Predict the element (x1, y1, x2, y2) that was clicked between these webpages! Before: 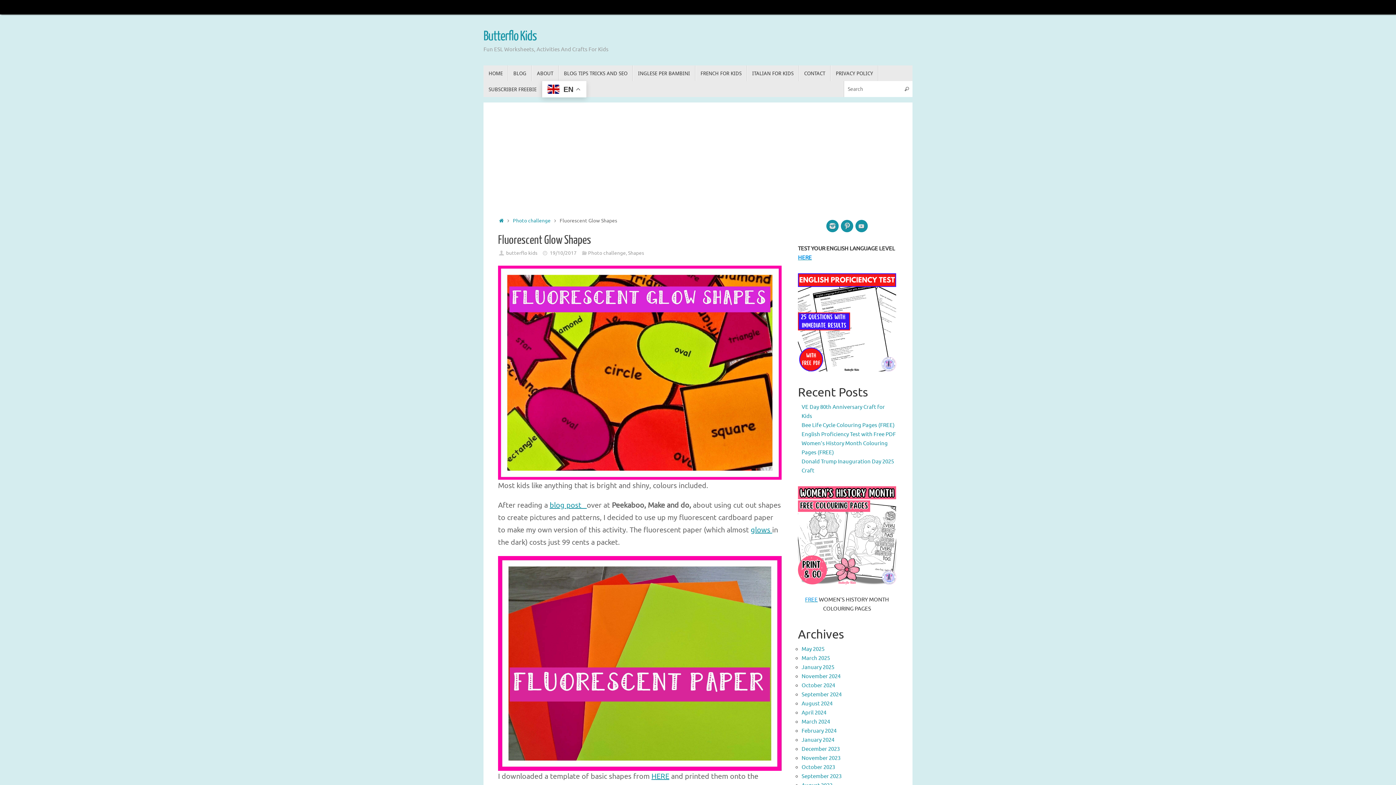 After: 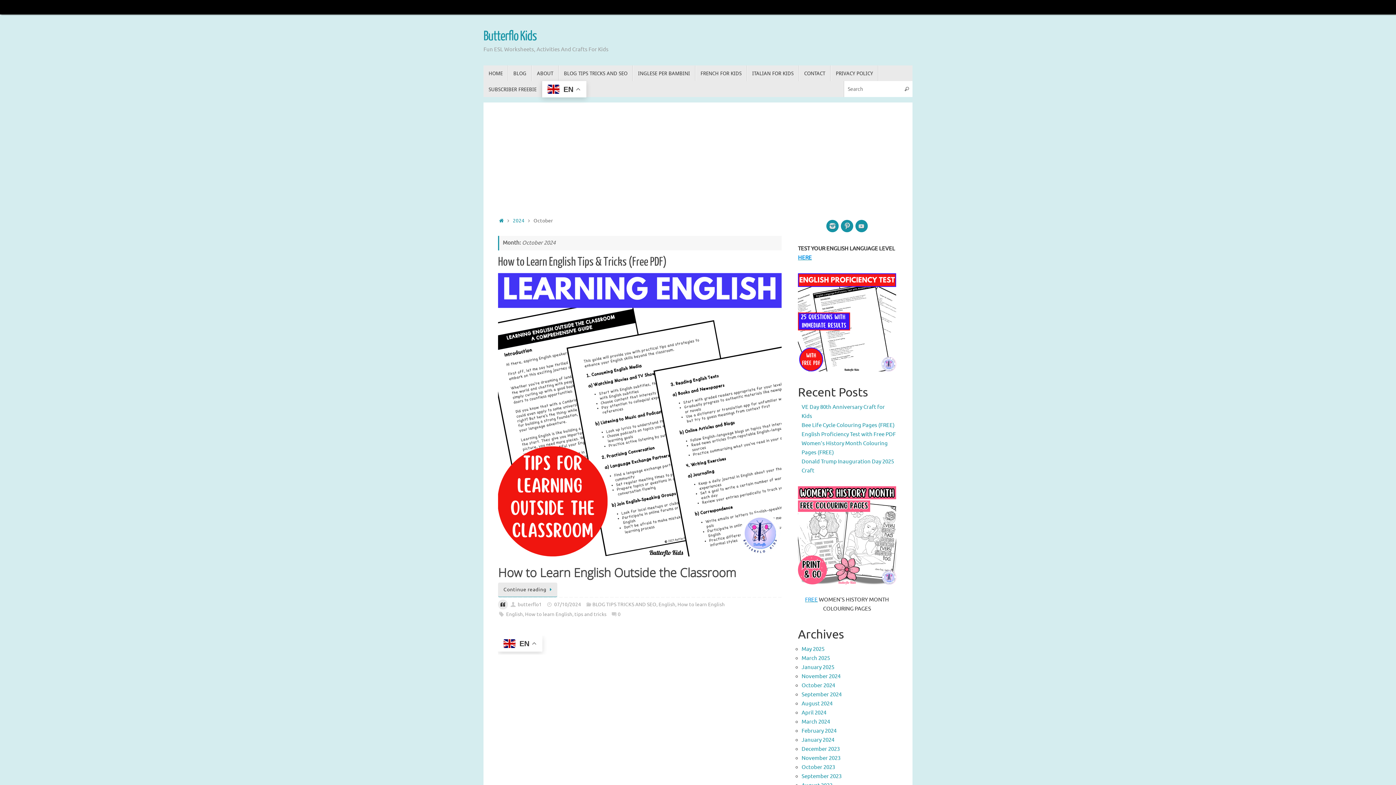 Action: label: October 2024 bbox: (801, 682, 835, 689)